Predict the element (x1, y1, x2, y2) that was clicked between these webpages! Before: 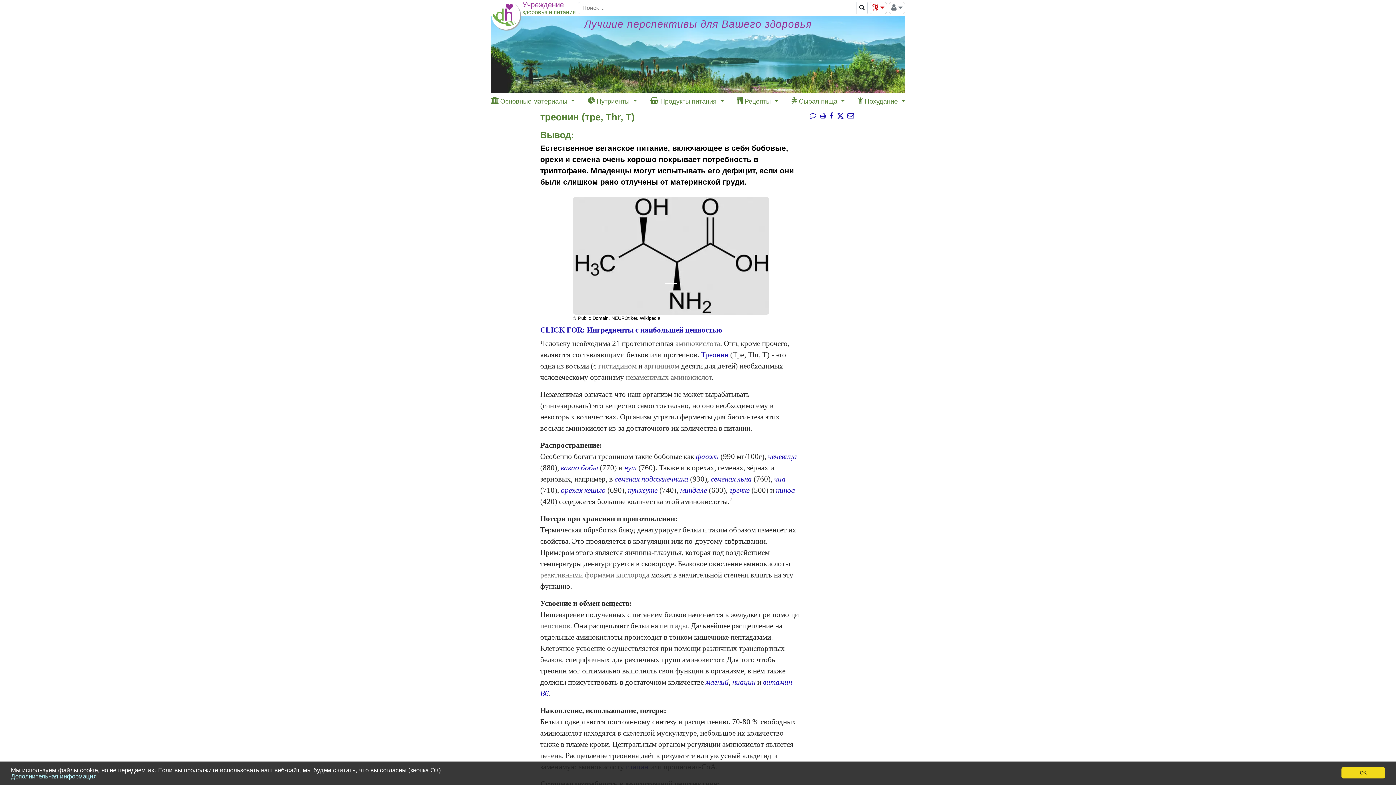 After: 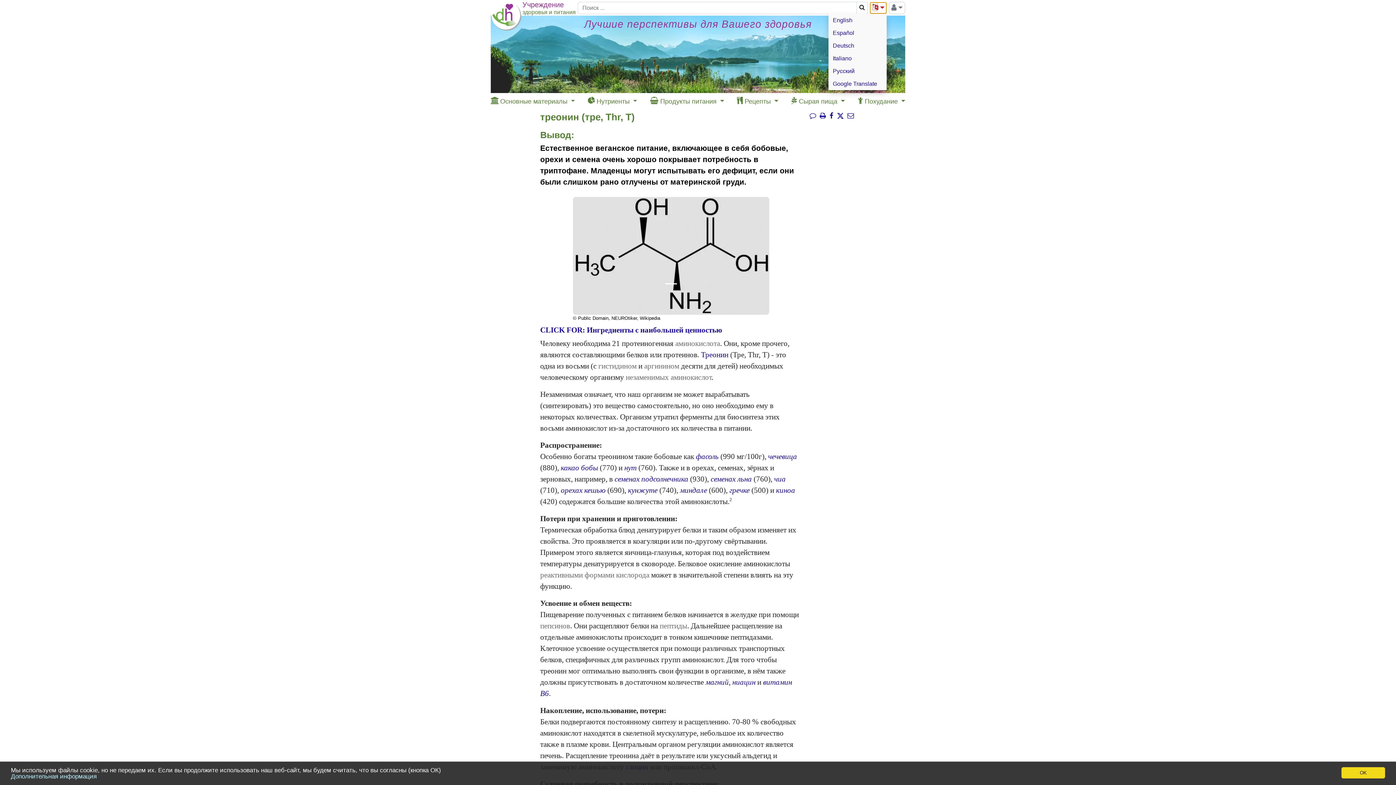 Action: bbox: (870, 2, 886, 13)